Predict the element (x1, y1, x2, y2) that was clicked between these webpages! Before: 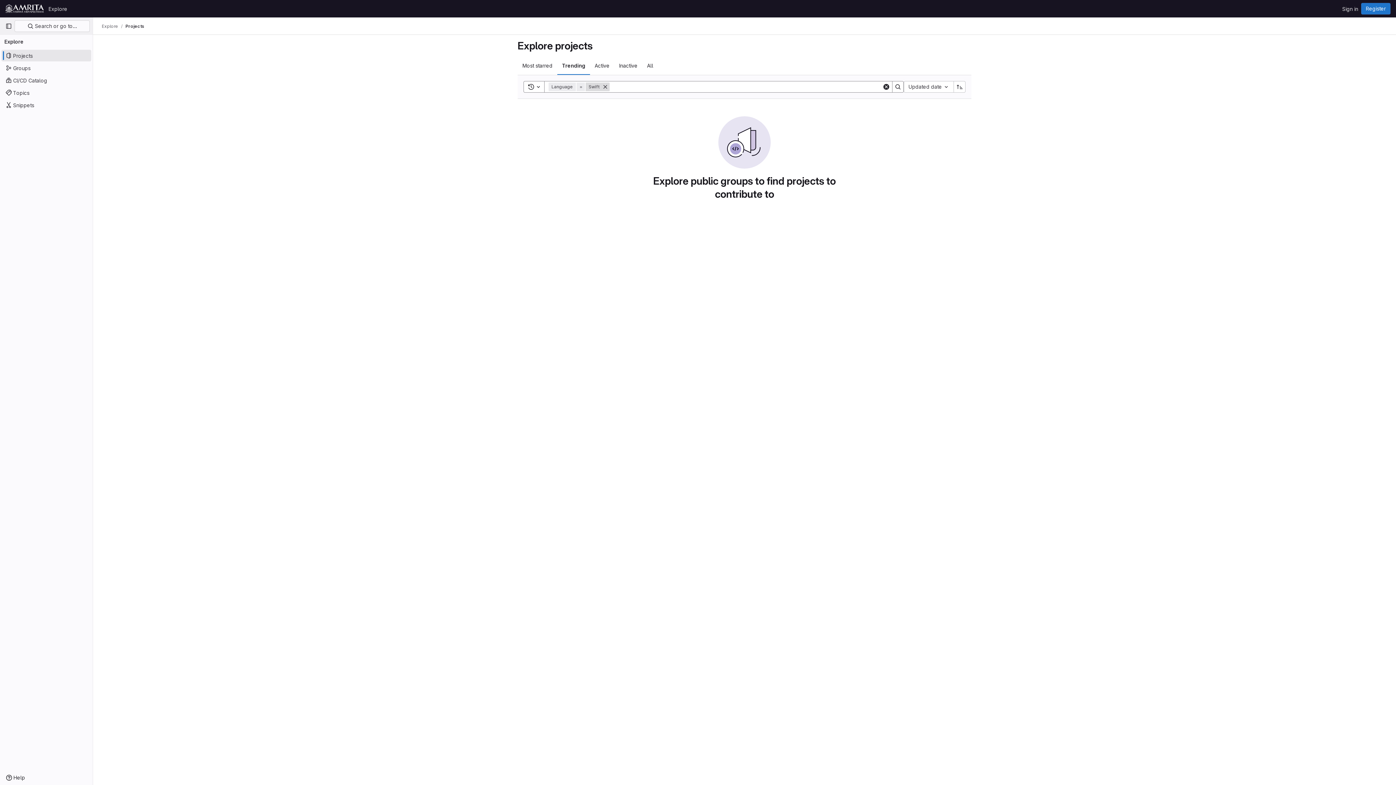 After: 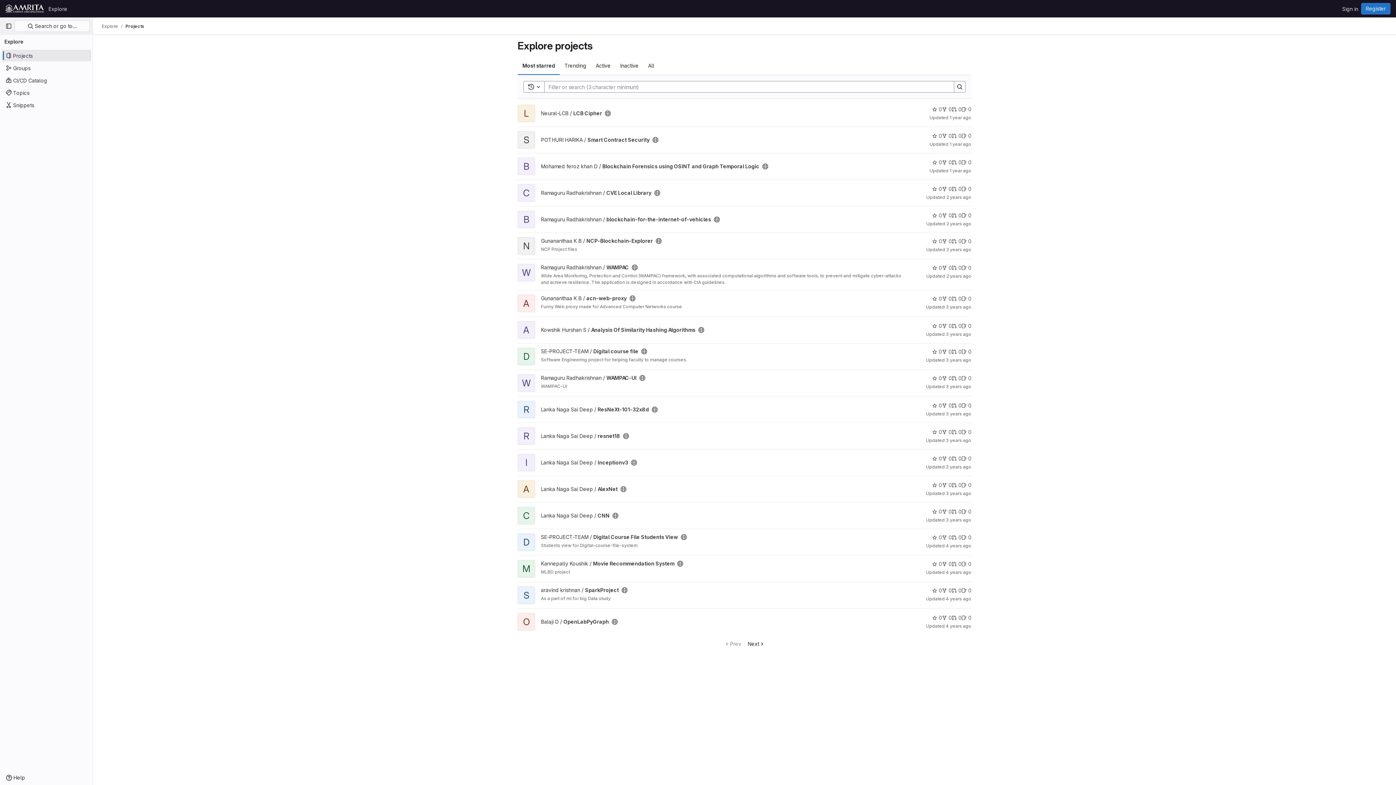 Action: bbox: (45, 2, 70, 14) label: Explore